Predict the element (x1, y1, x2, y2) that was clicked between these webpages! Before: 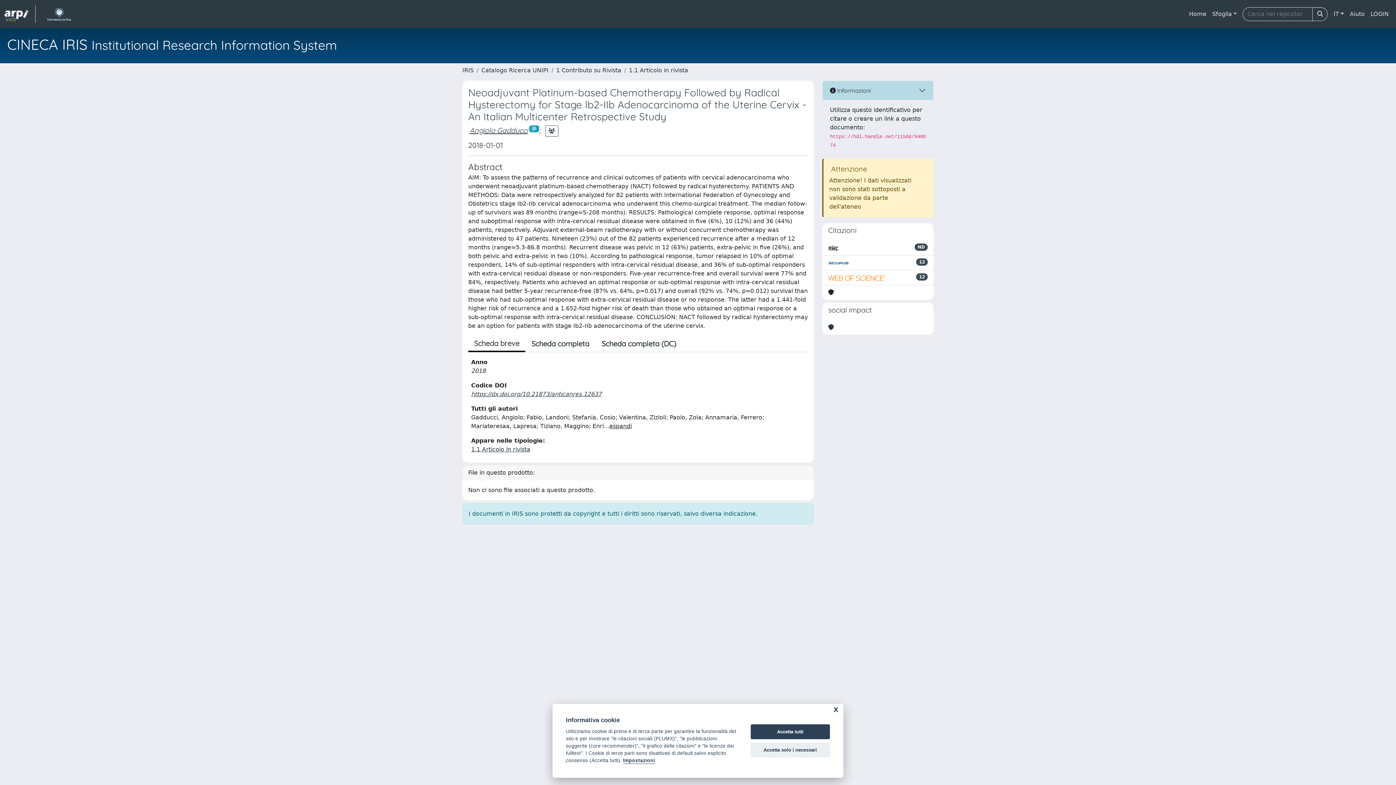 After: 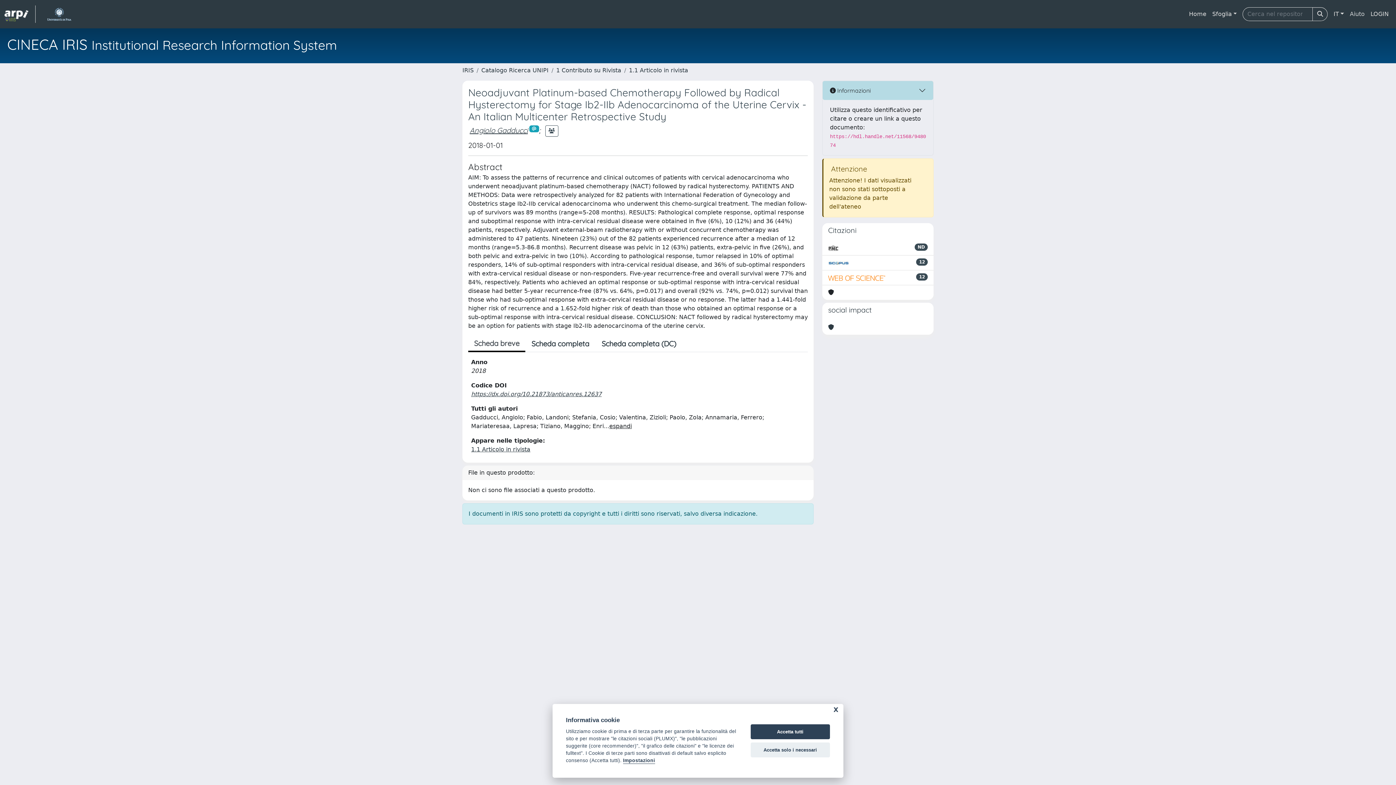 Action: bbox: (1347, 6, 1368, 21) label: Aiuto